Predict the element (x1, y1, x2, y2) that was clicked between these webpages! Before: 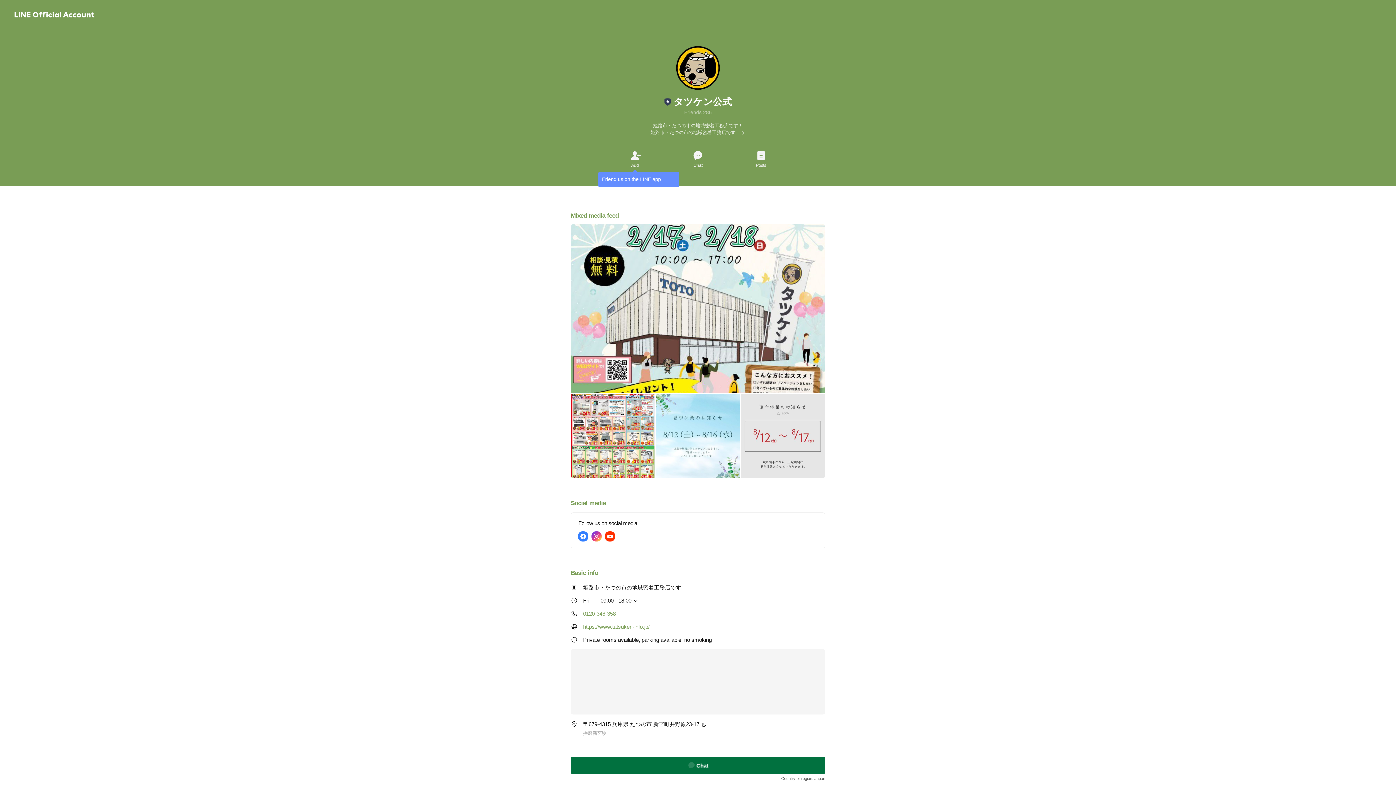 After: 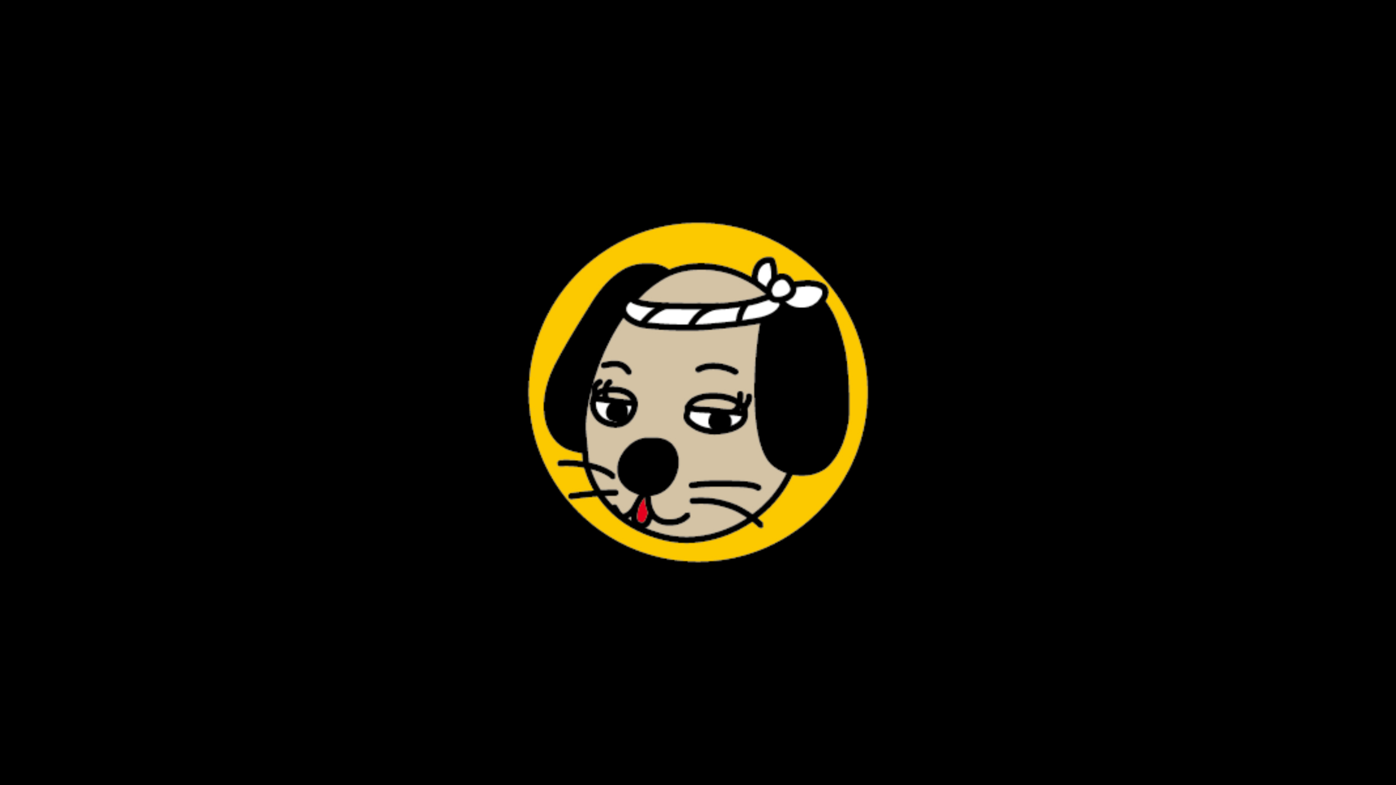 Action: bbox: (676, 46, 720, 89)